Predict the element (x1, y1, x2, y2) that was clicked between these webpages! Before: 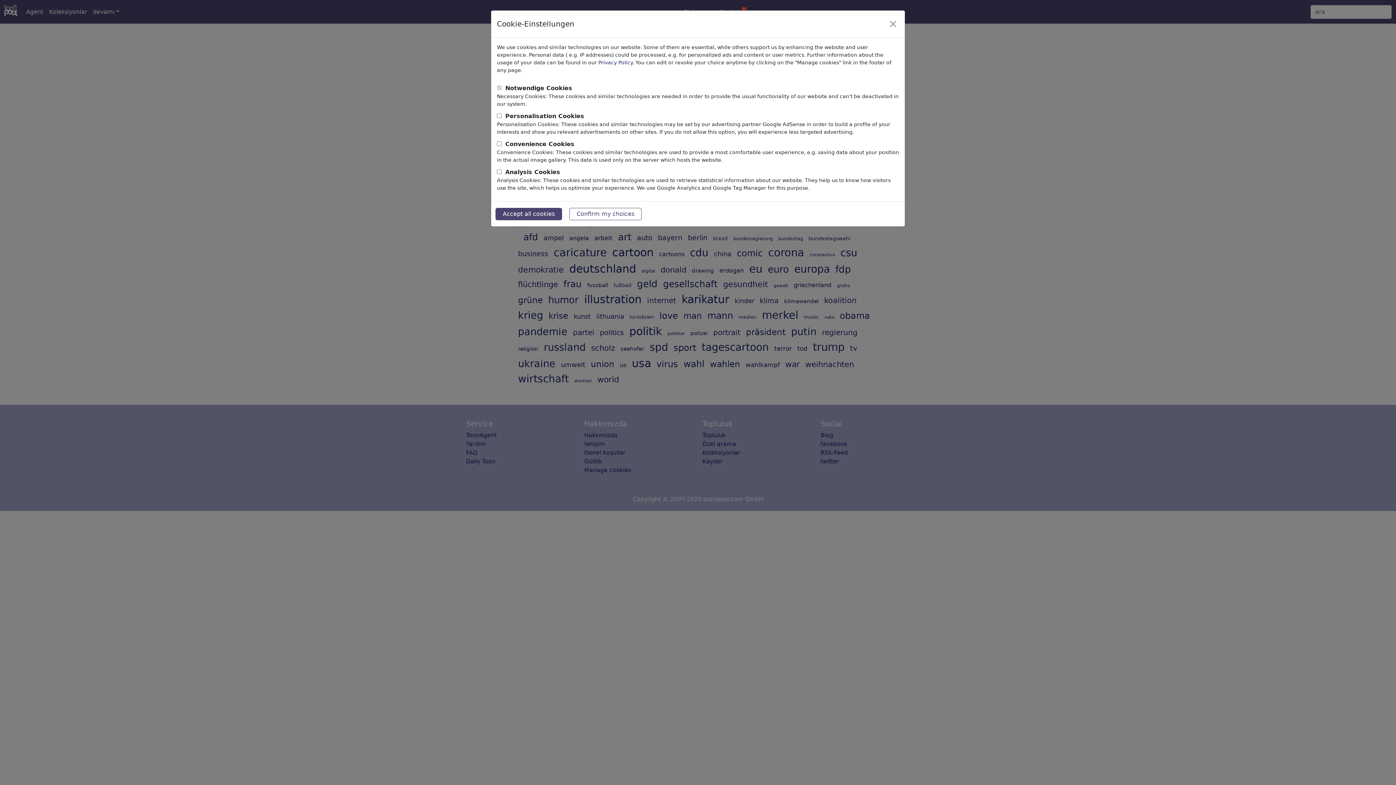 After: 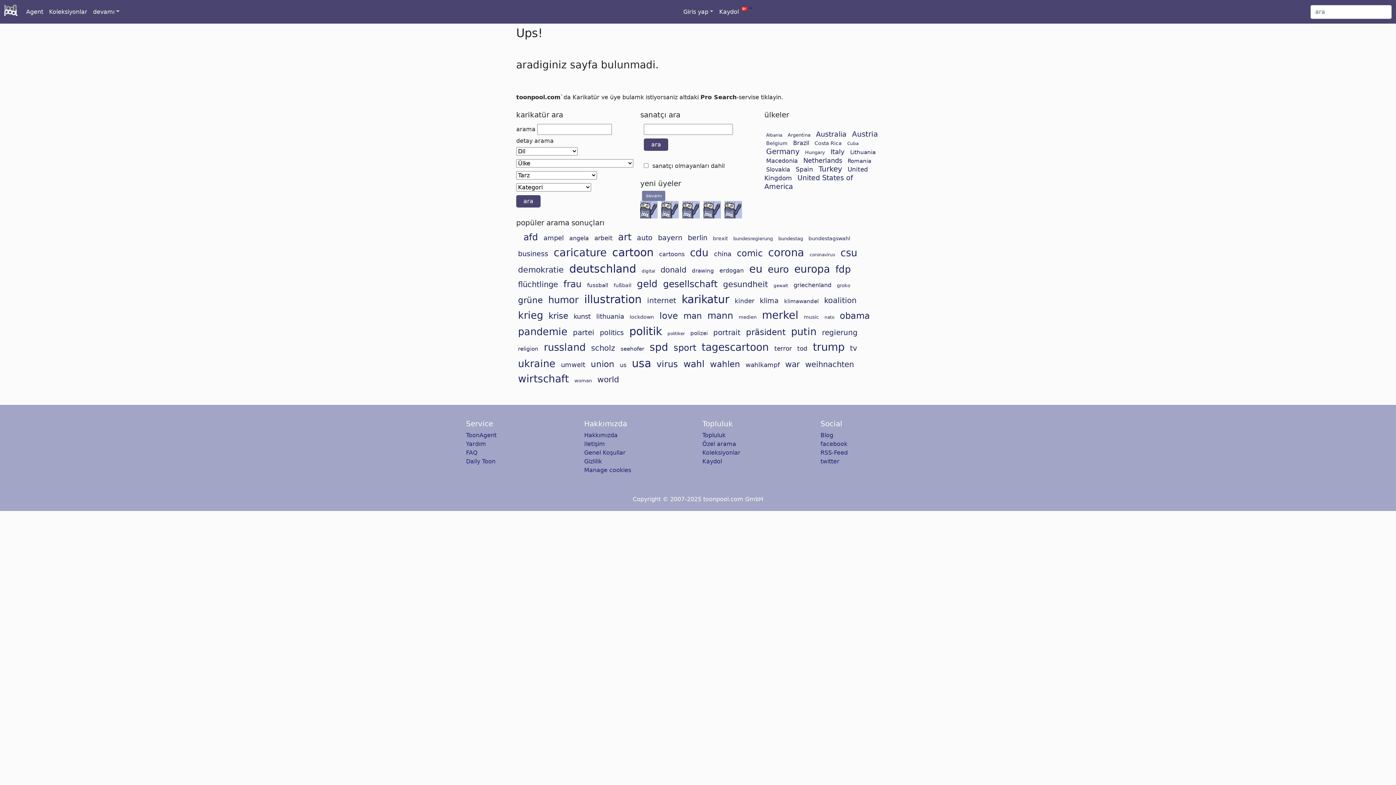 Action: label: Accept all cookies bbox: (495, 208, 562, 220)